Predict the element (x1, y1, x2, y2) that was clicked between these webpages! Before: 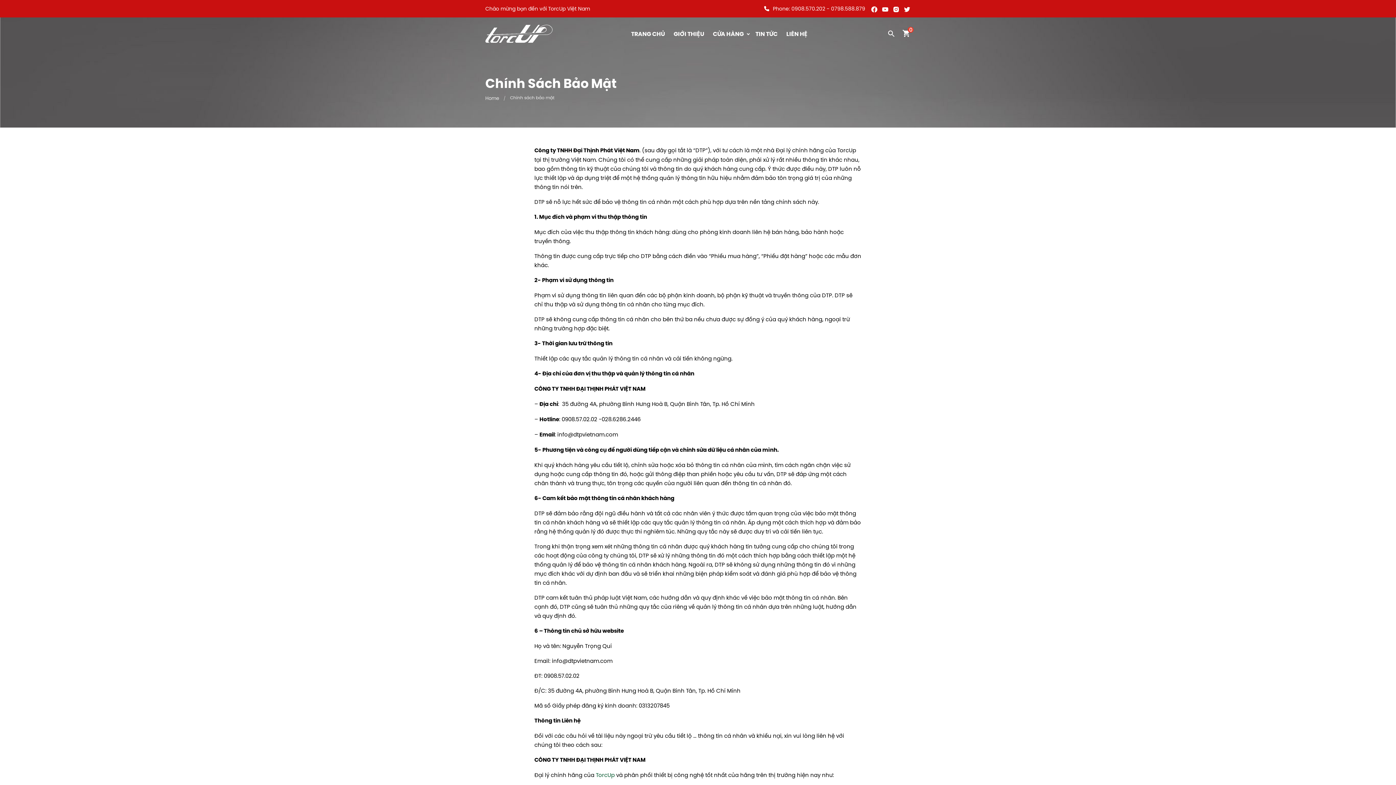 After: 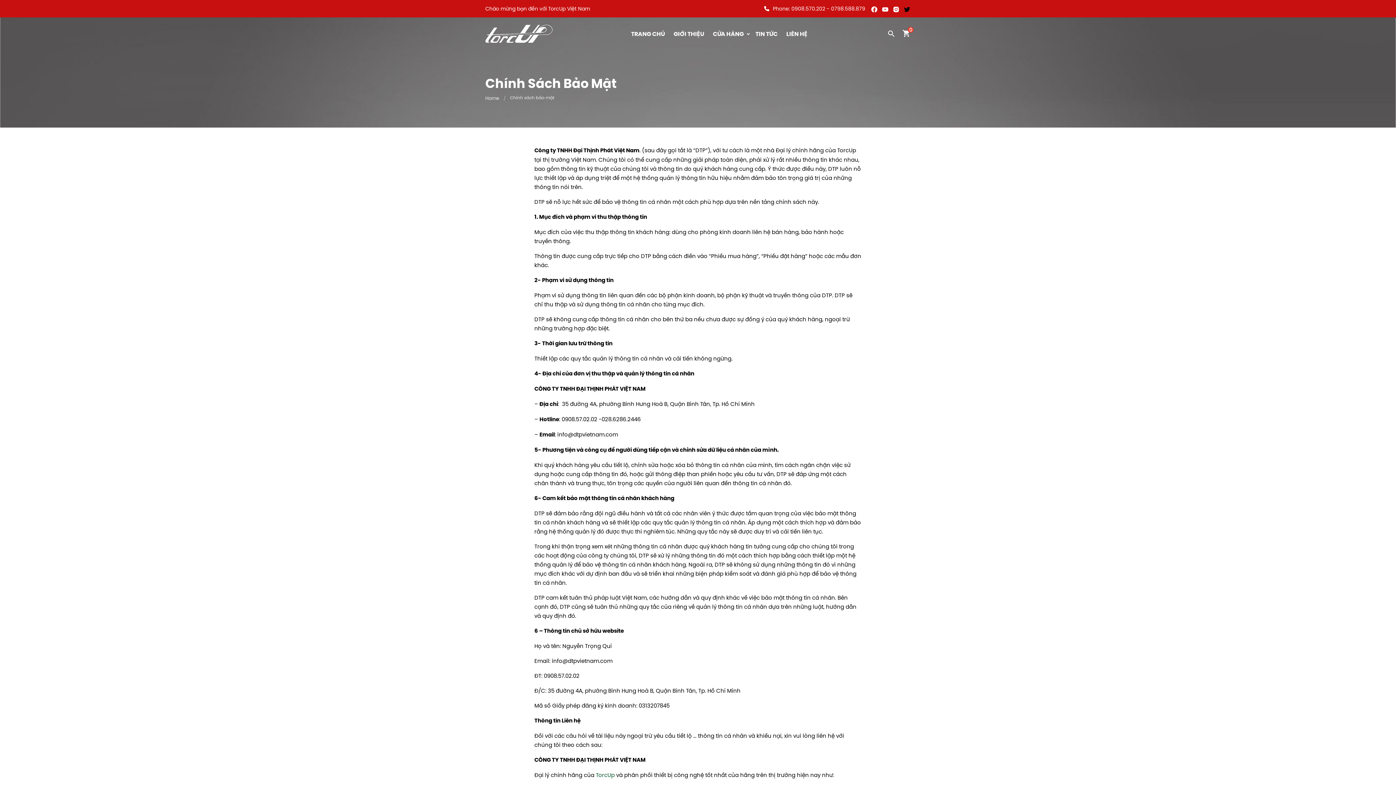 Action: bbox: (903, 5, 910, 13) label: Twitter